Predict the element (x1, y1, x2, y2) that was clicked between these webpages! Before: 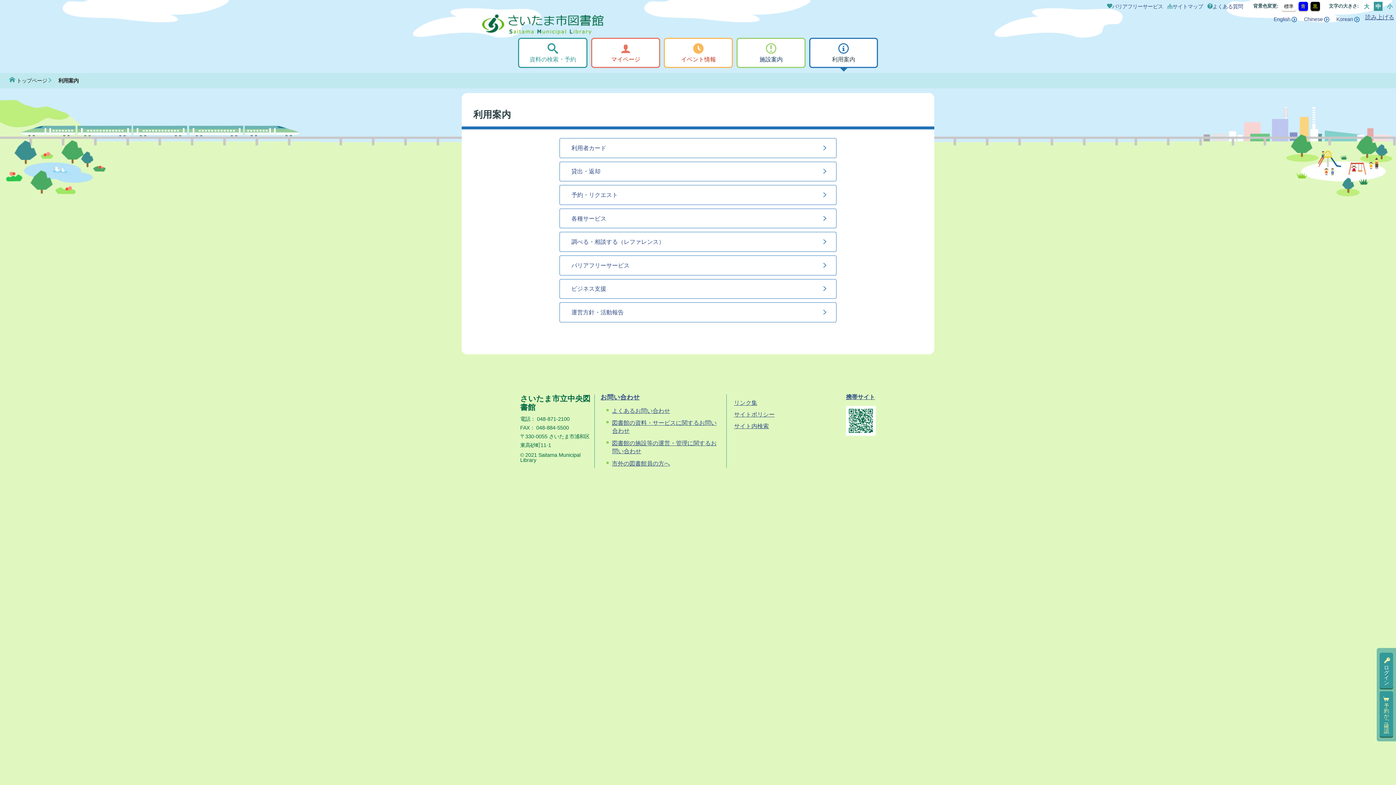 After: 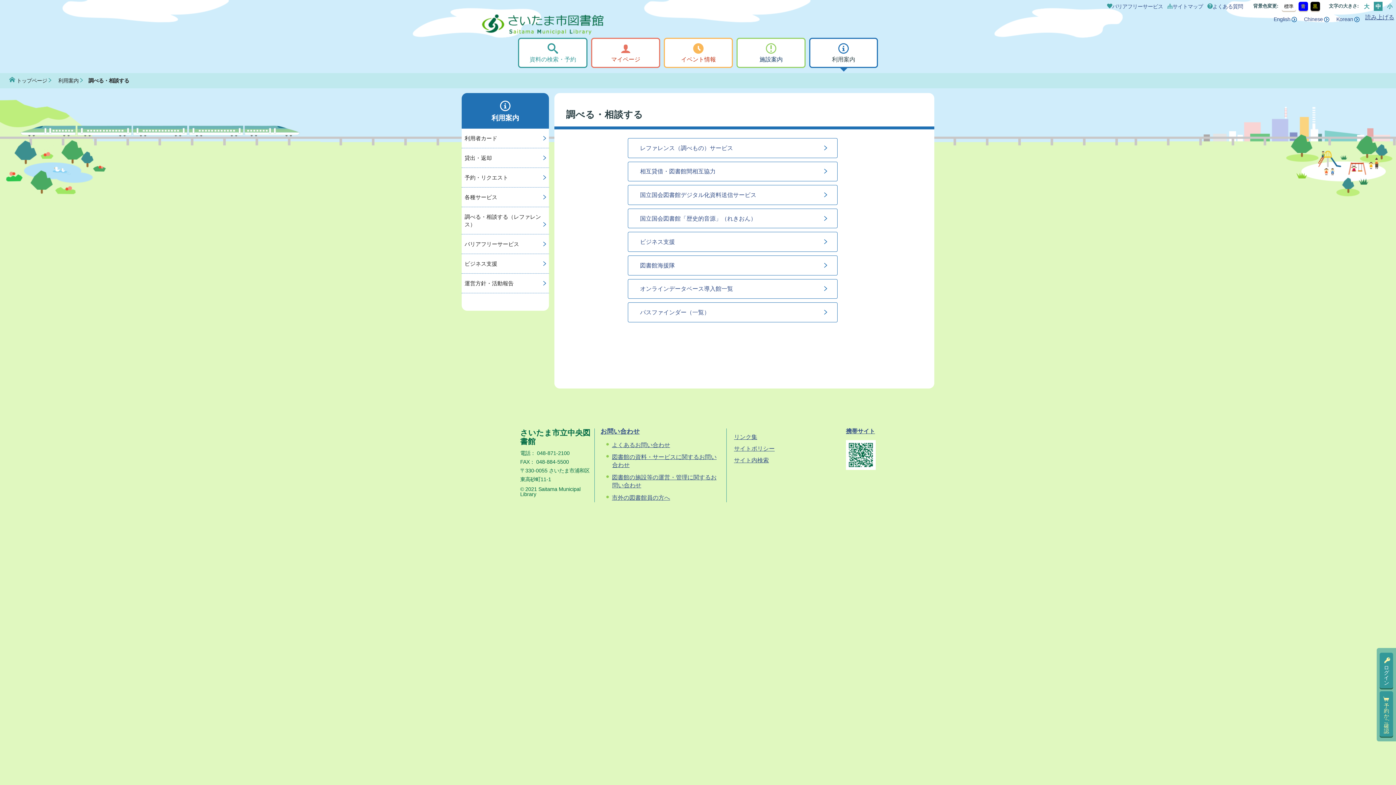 Action: label: 調べる・相談する（レファレンス） bbox: (559, 232, 836, 252)